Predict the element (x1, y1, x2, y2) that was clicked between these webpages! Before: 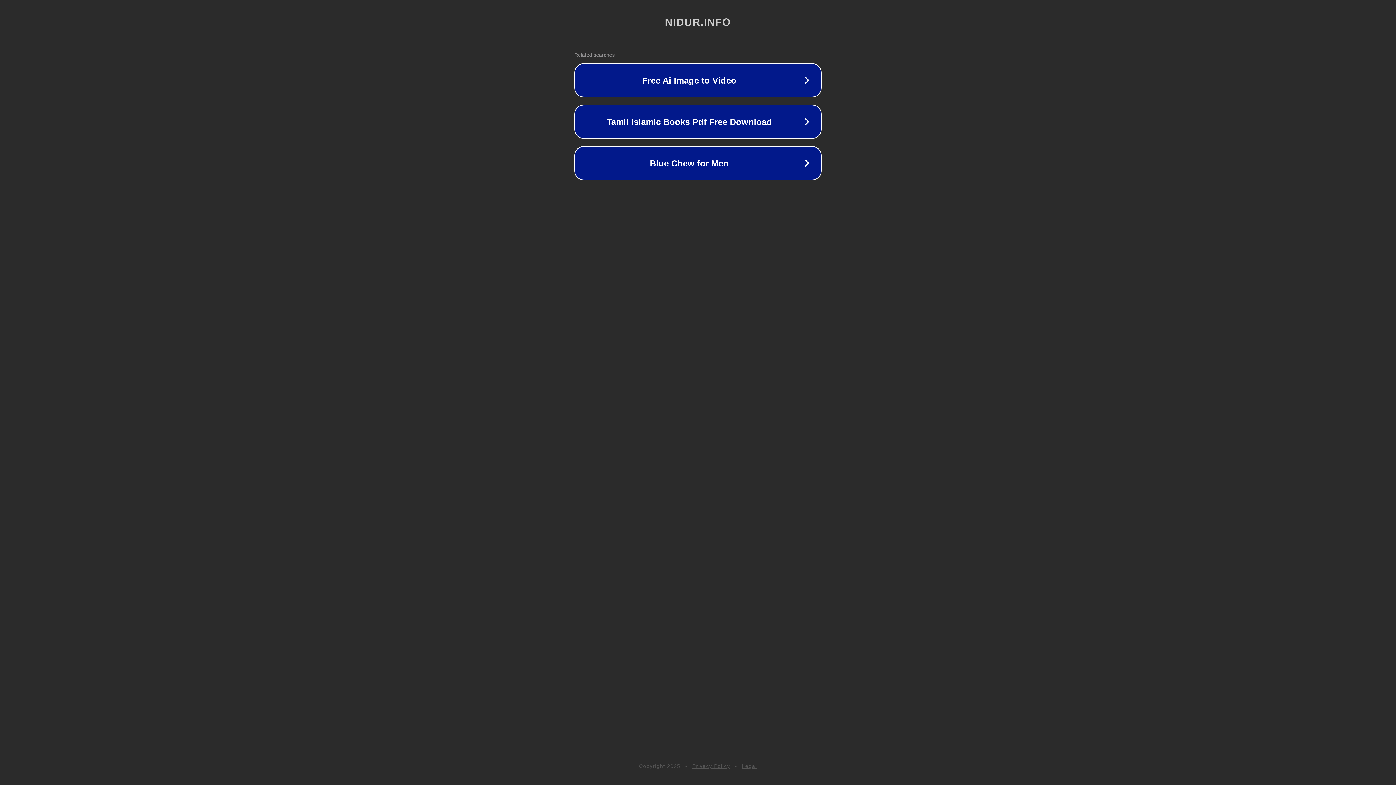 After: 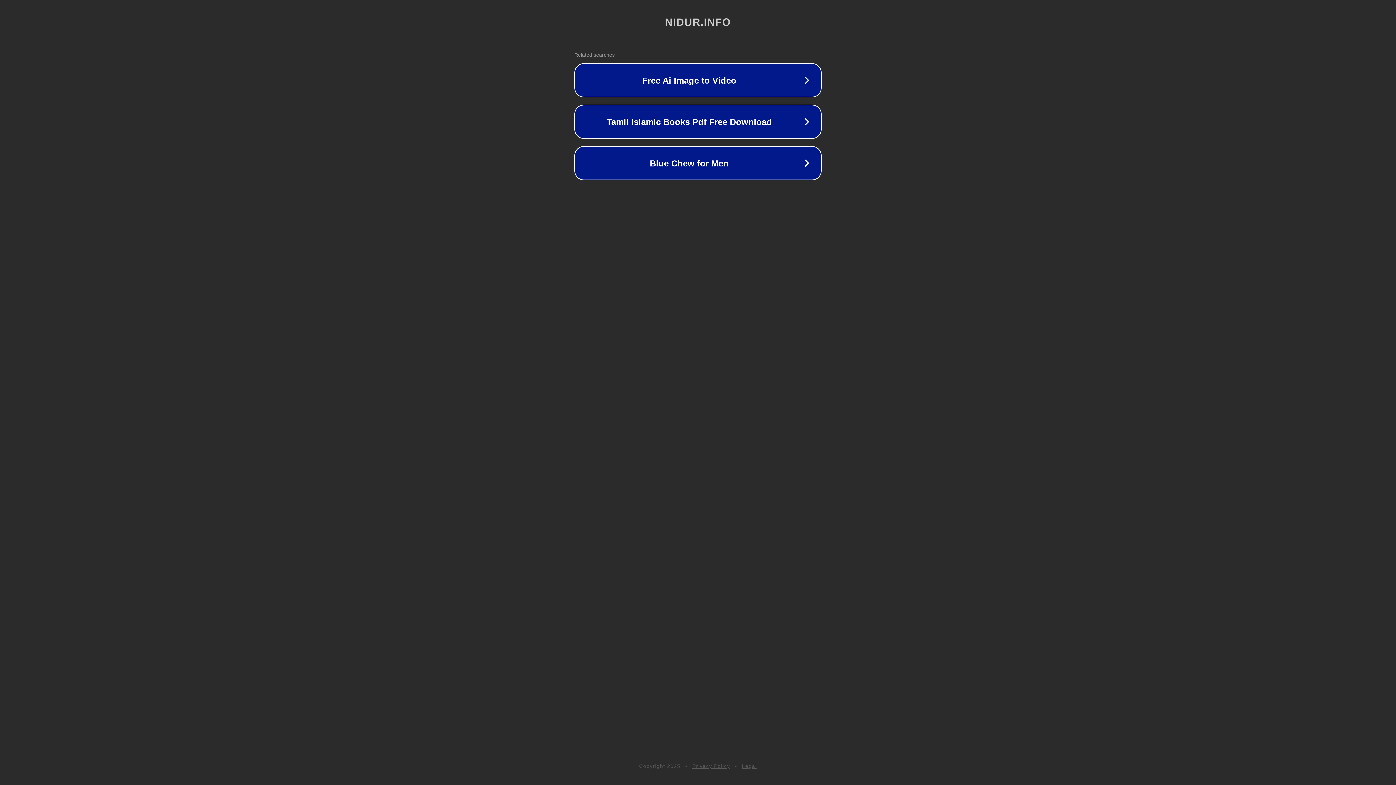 Action: bbox: (692, 763, 730, 769) label: Privacy Policy